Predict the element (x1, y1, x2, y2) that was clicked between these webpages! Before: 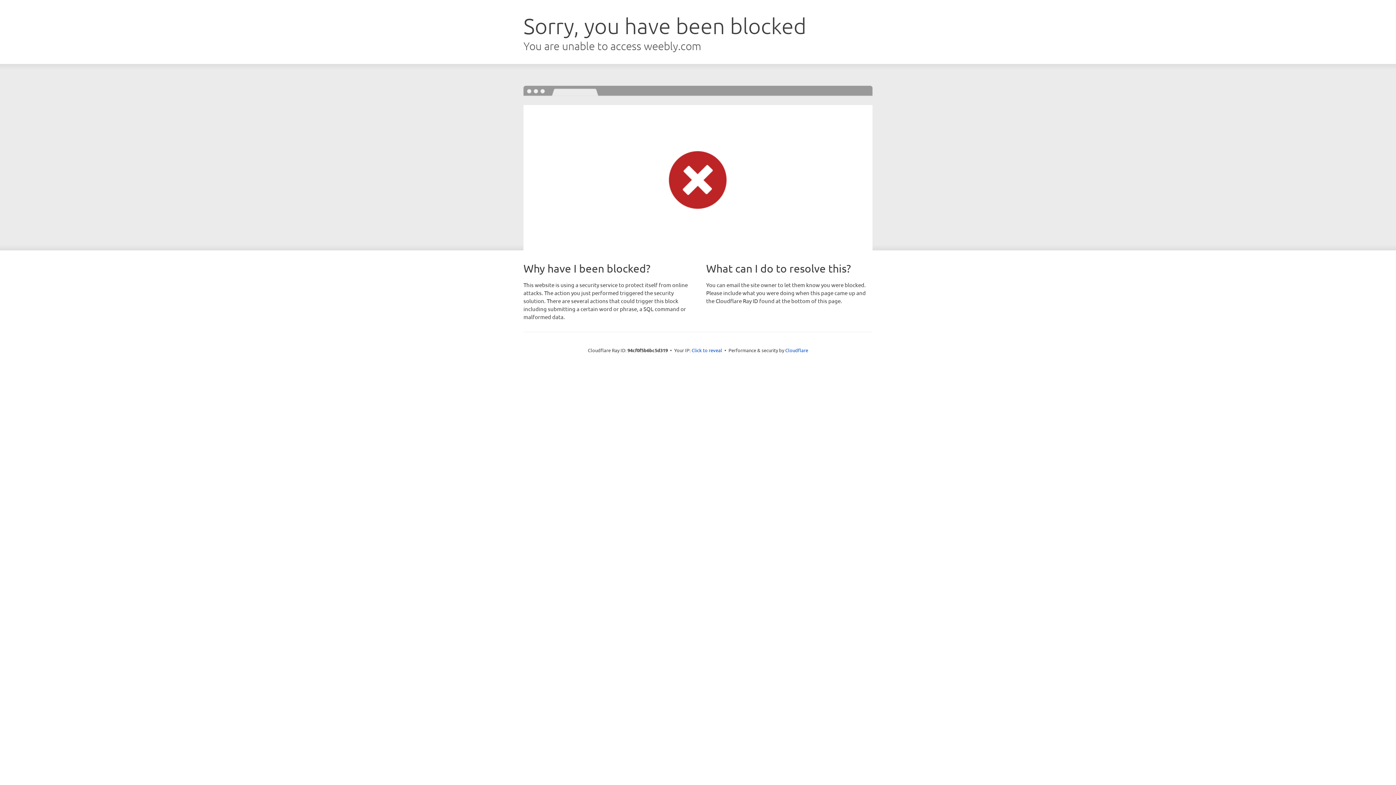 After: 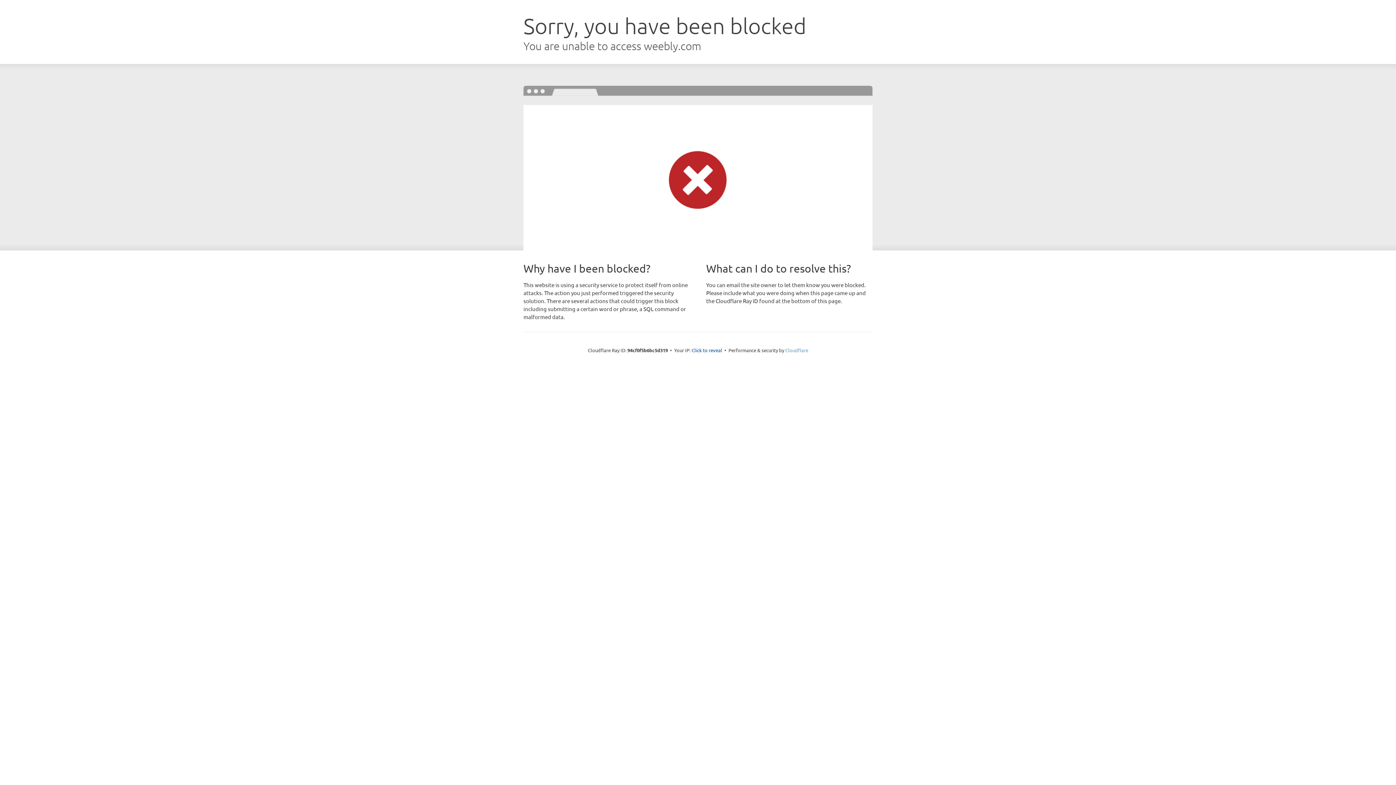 Action: bbox: (785, 347, 808, 353) label: Cloudflare